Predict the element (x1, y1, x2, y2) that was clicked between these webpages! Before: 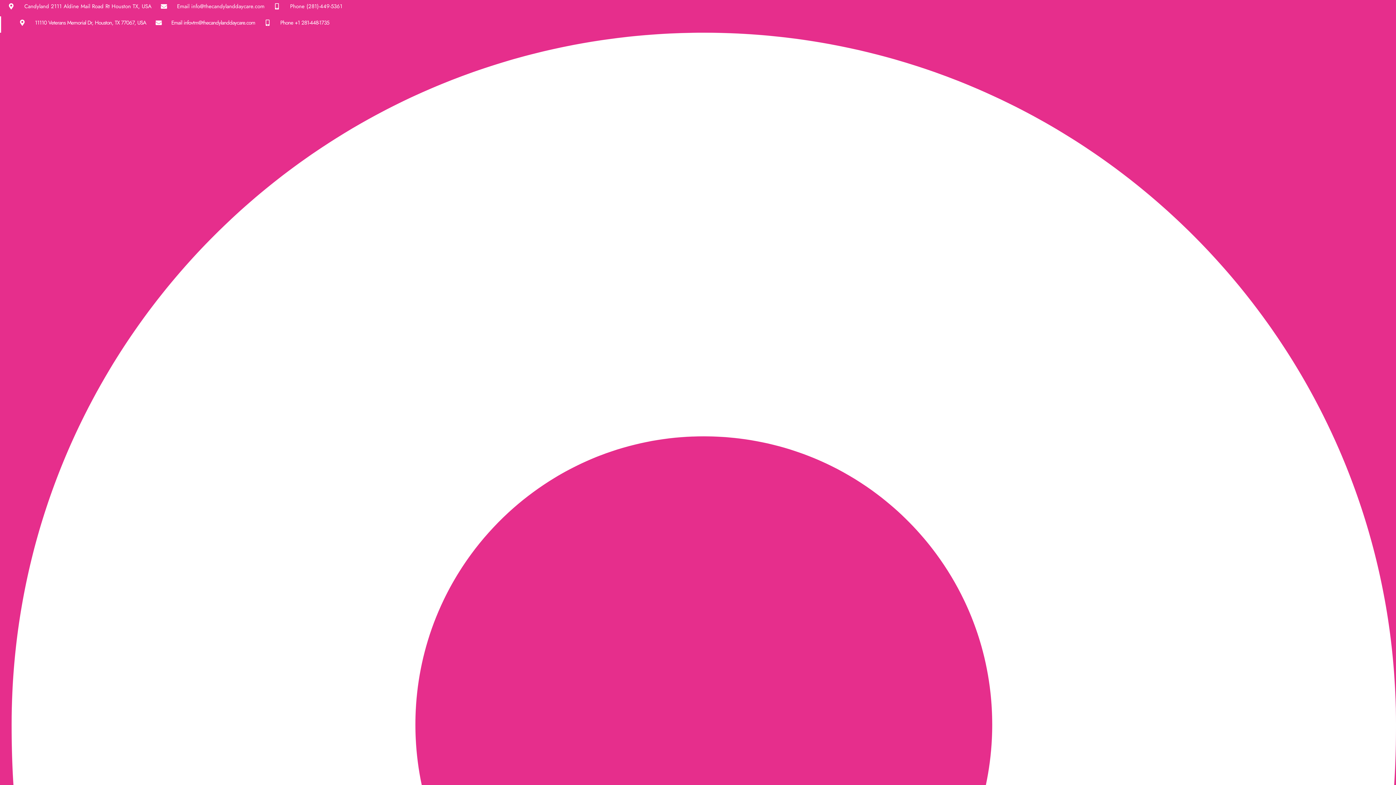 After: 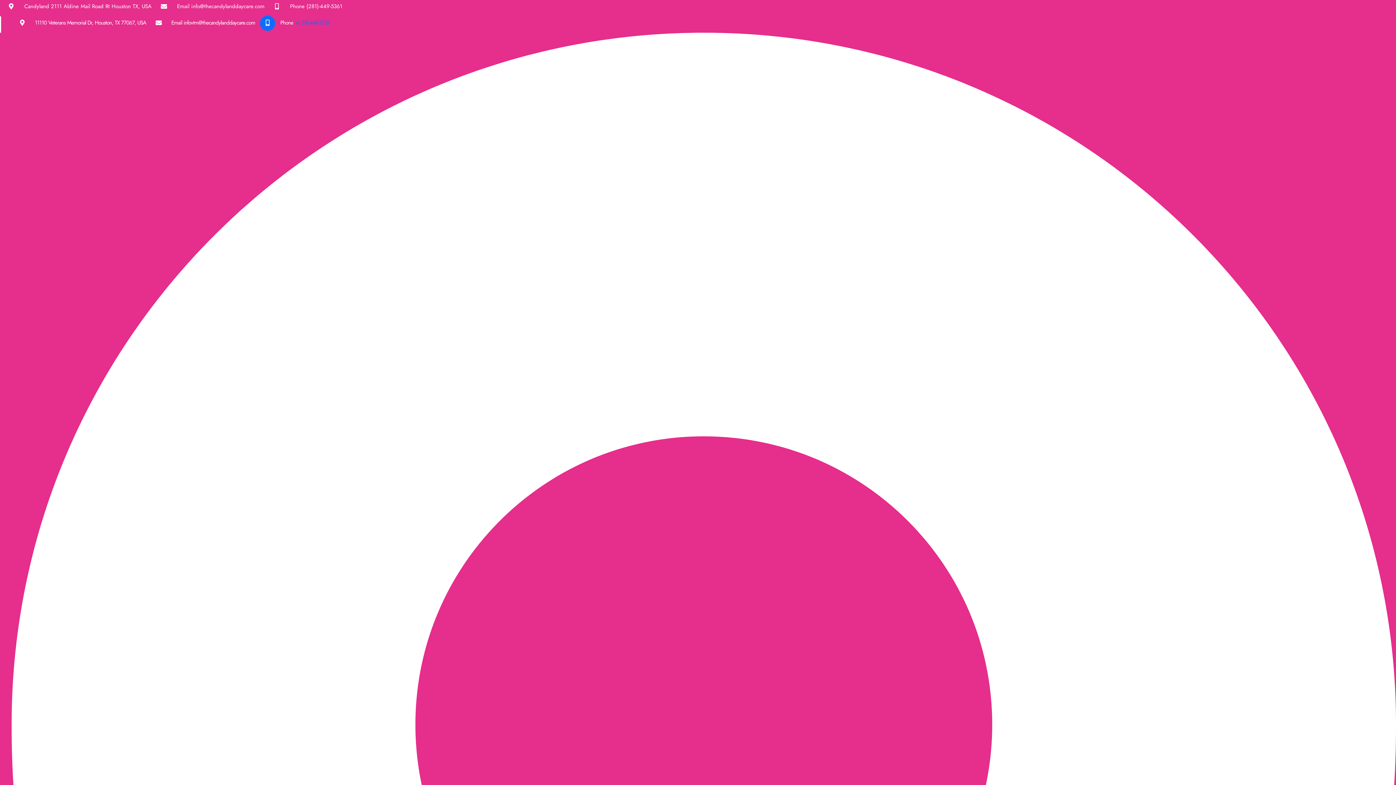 Action: label: +1 281-448-1735 bbox: (294, 18, 329, 26)